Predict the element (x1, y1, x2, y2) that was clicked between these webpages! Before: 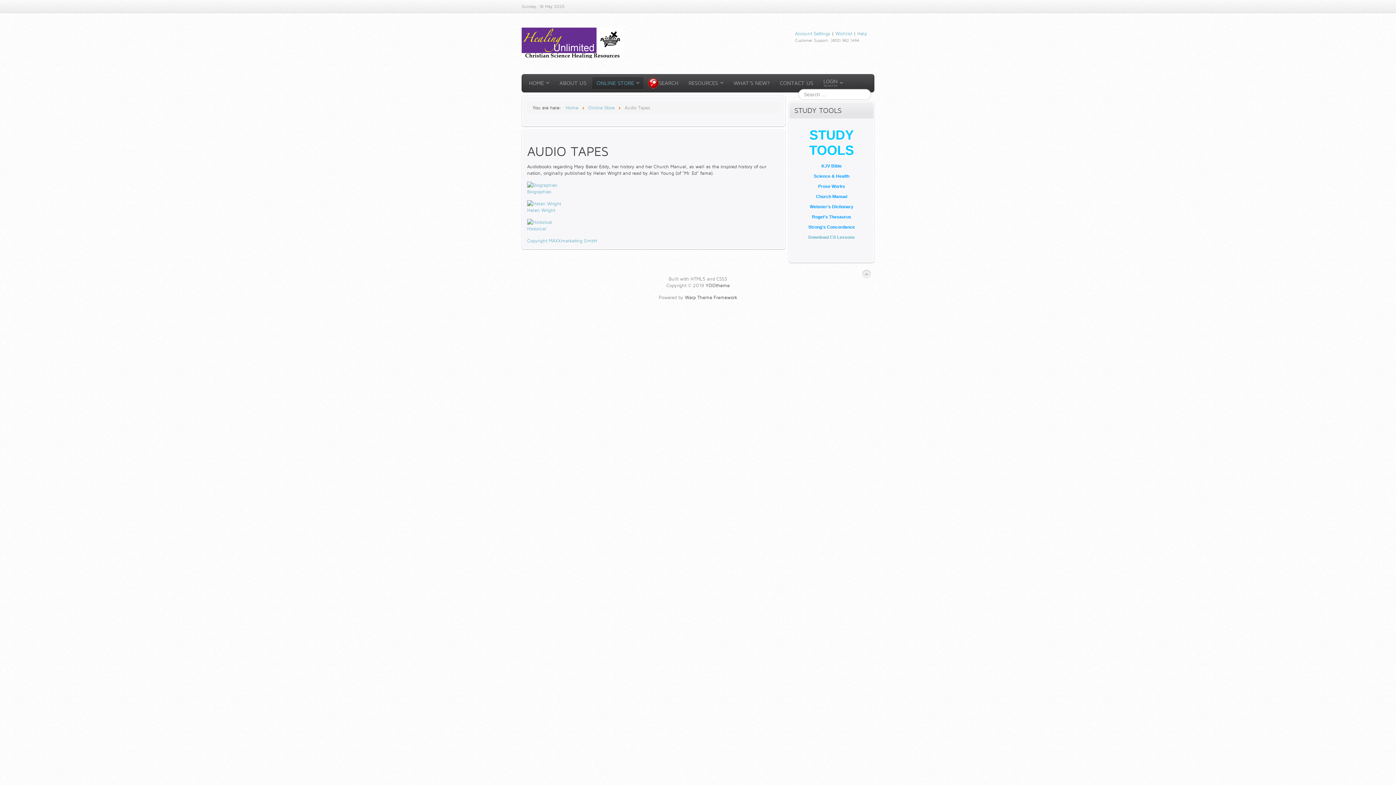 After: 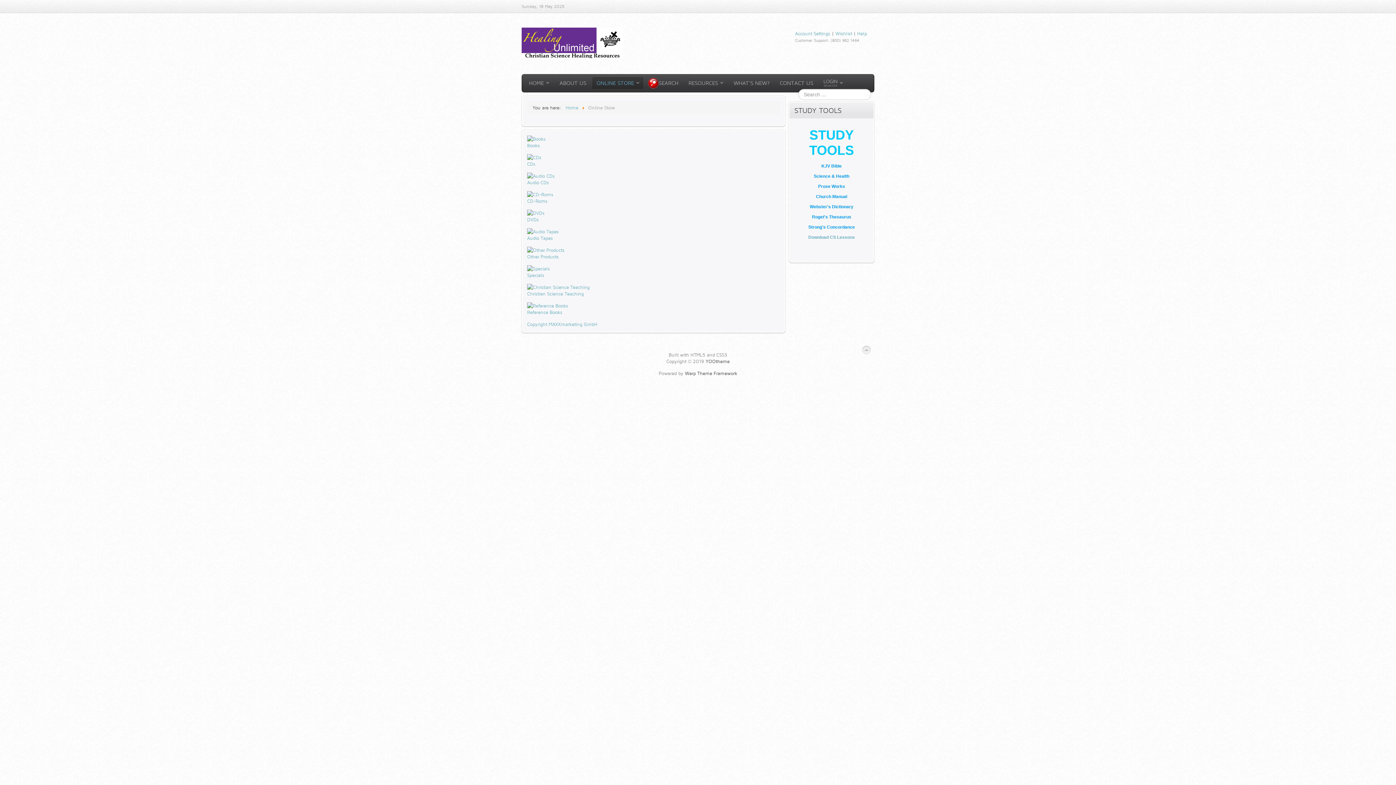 Action: bbox: (588, 104, 614, 110) label: Online Store